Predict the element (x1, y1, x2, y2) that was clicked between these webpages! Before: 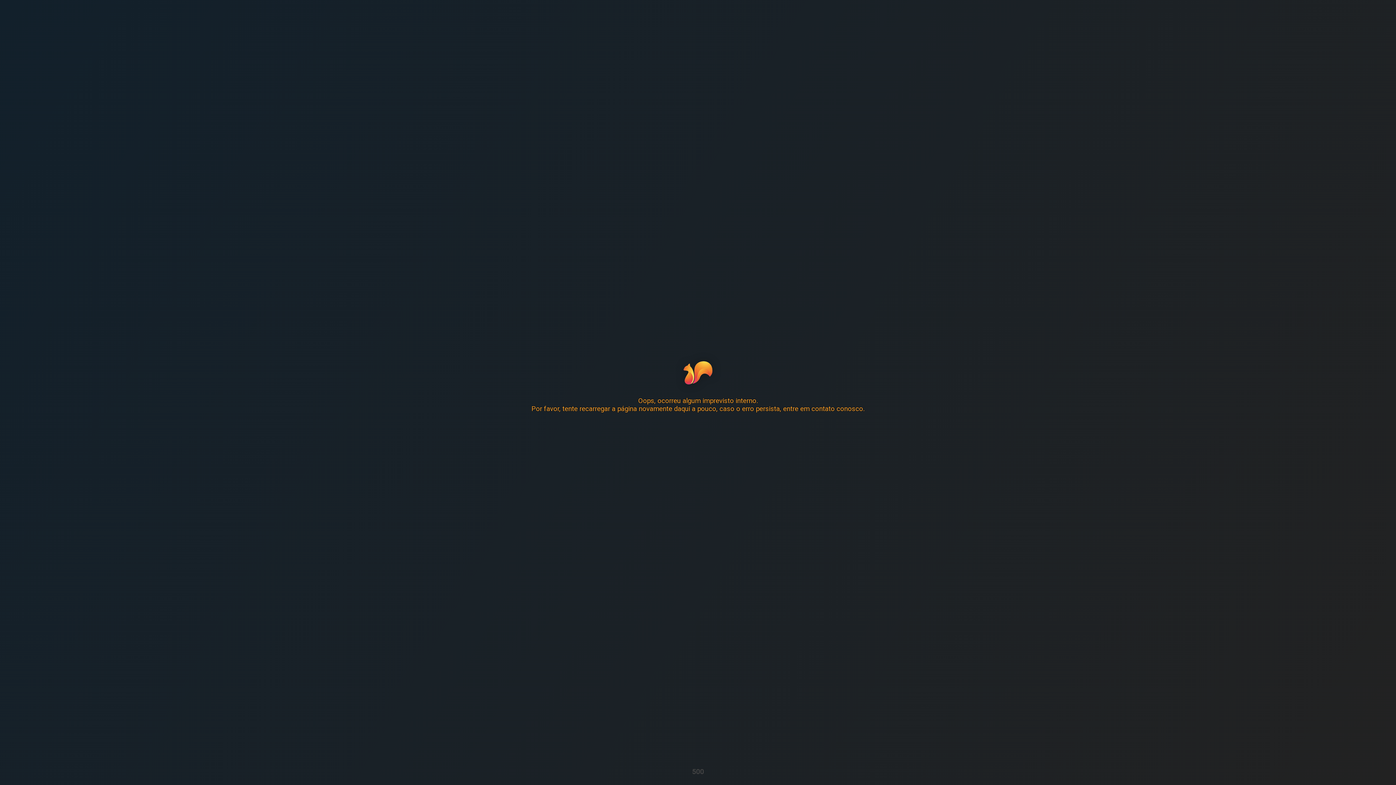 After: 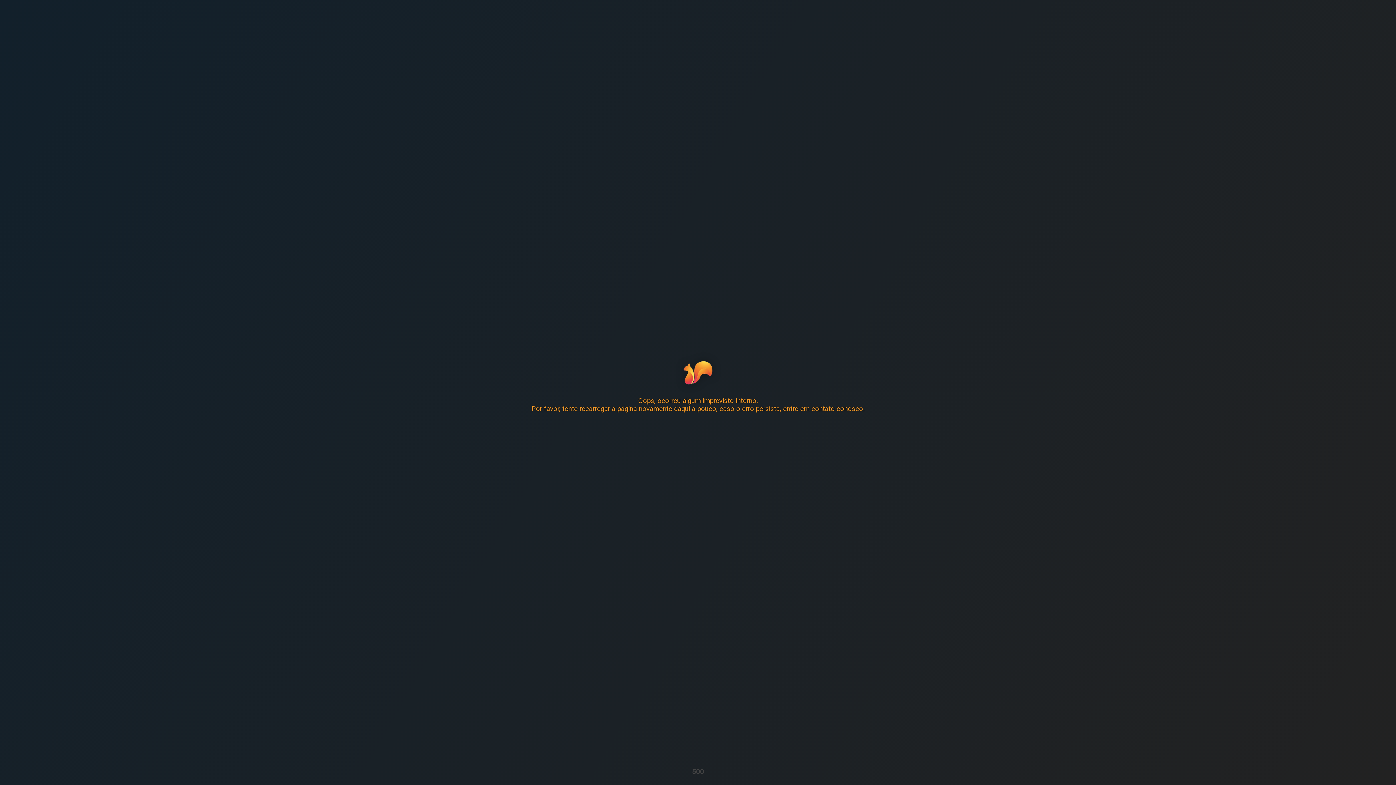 Action: bbox: (683, 361, 712, 386)